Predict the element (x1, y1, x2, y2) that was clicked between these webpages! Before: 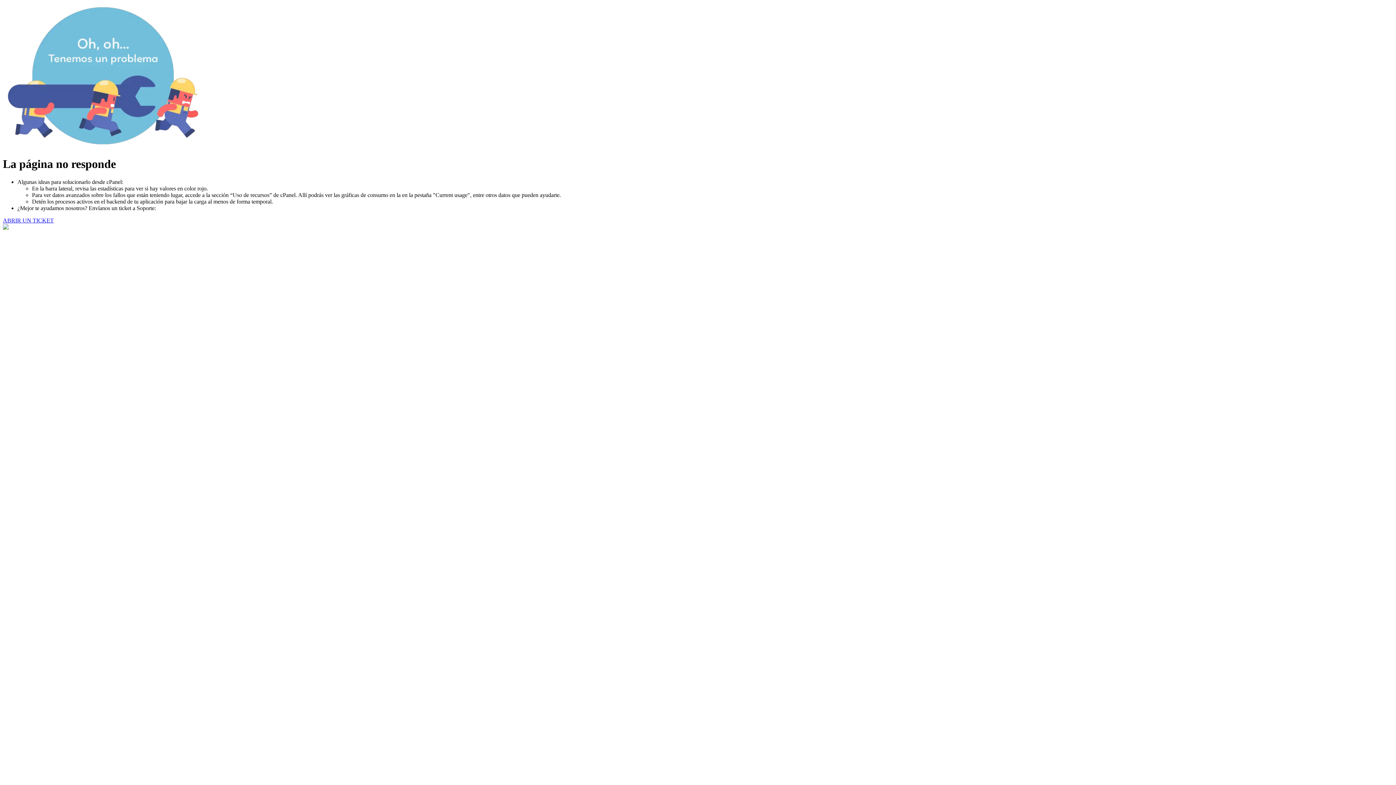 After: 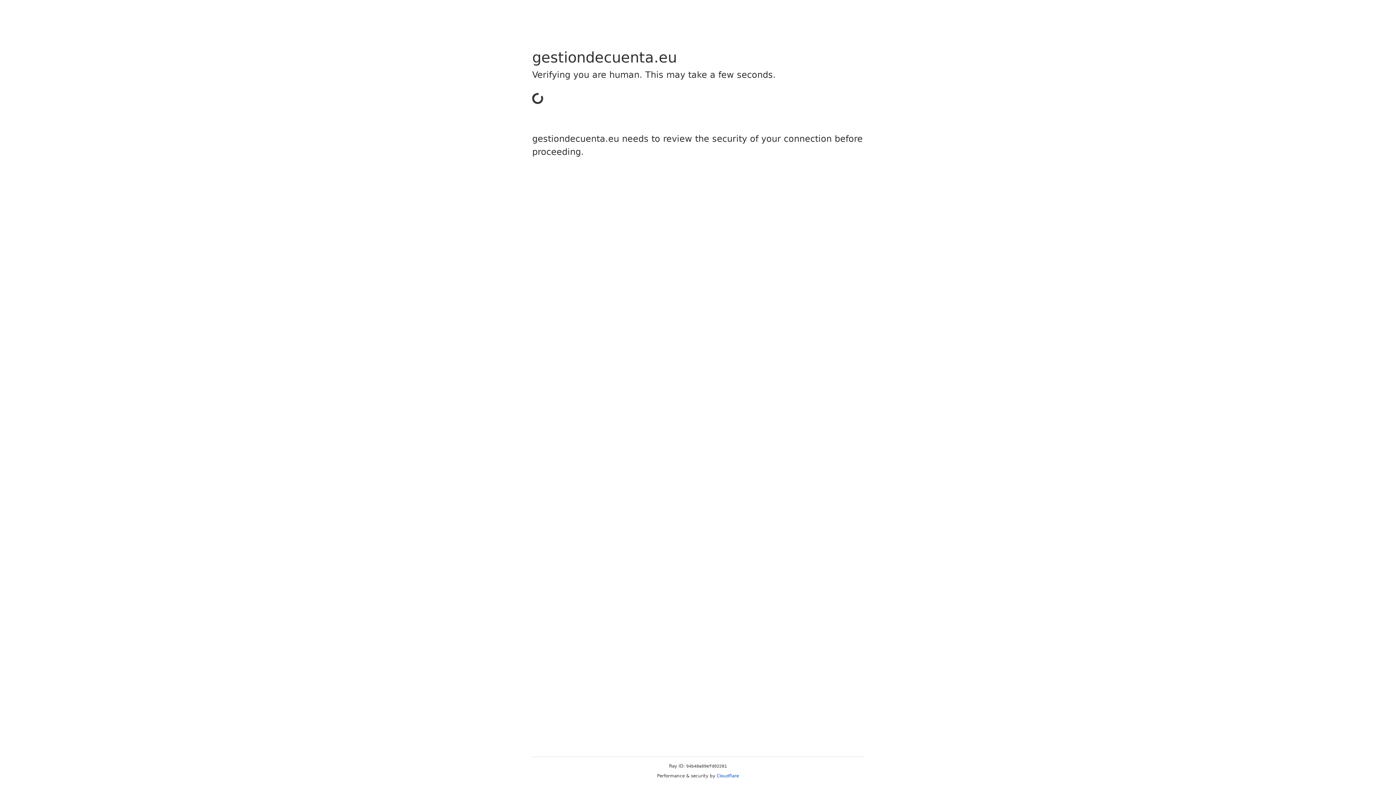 Action: bbox: (2, 217, 53, 223) label: ABRIR UN TICKET